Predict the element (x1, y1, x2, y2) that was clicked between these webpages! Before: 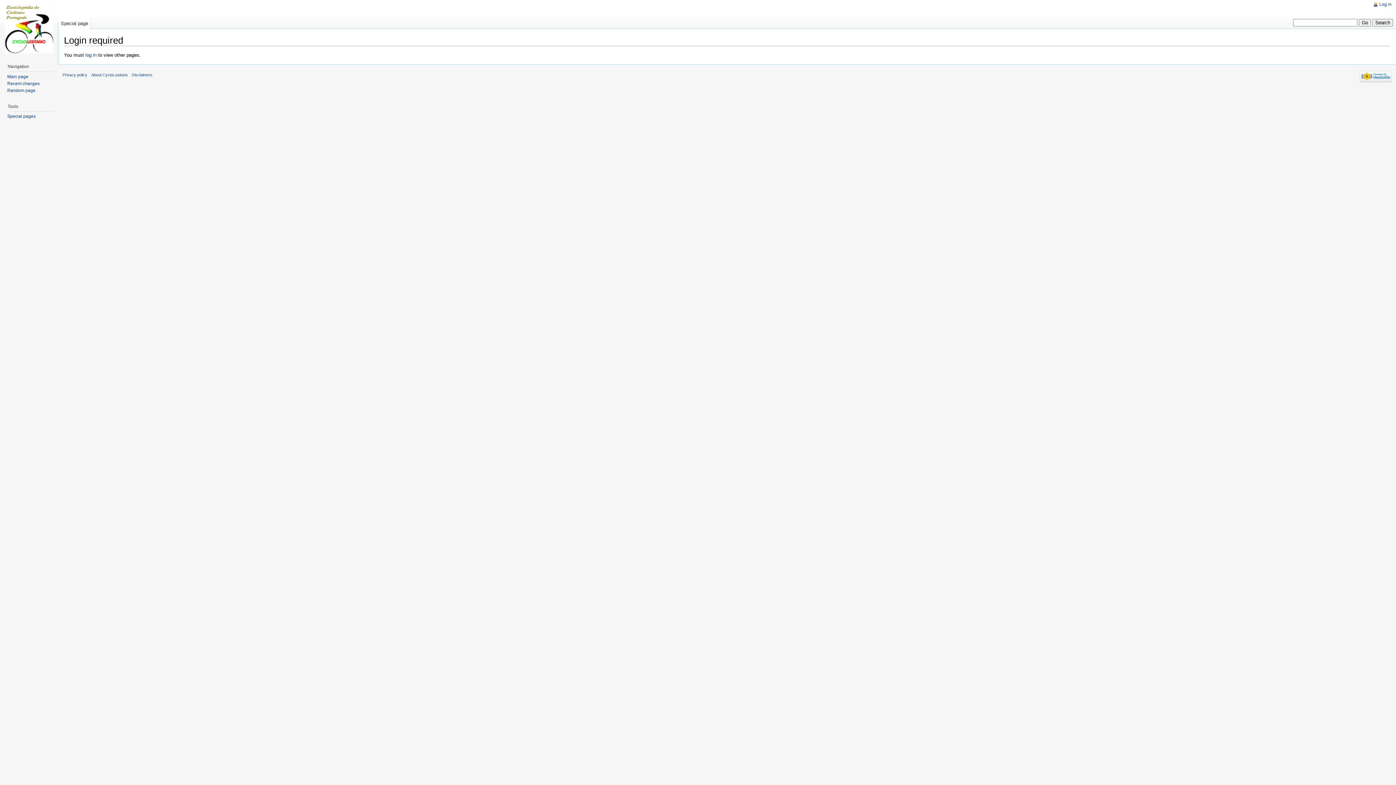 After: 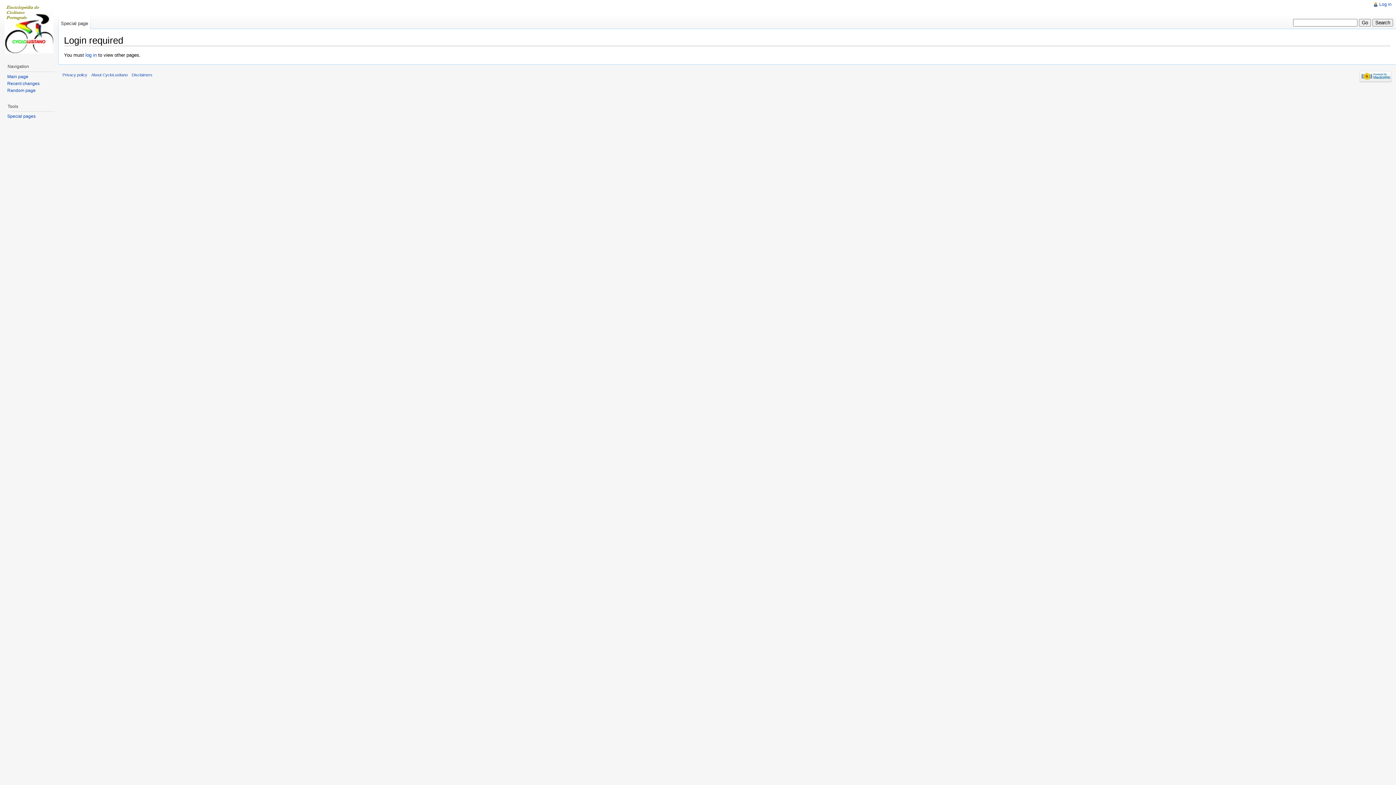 Action: bbox: (0, 0, 58, 58)